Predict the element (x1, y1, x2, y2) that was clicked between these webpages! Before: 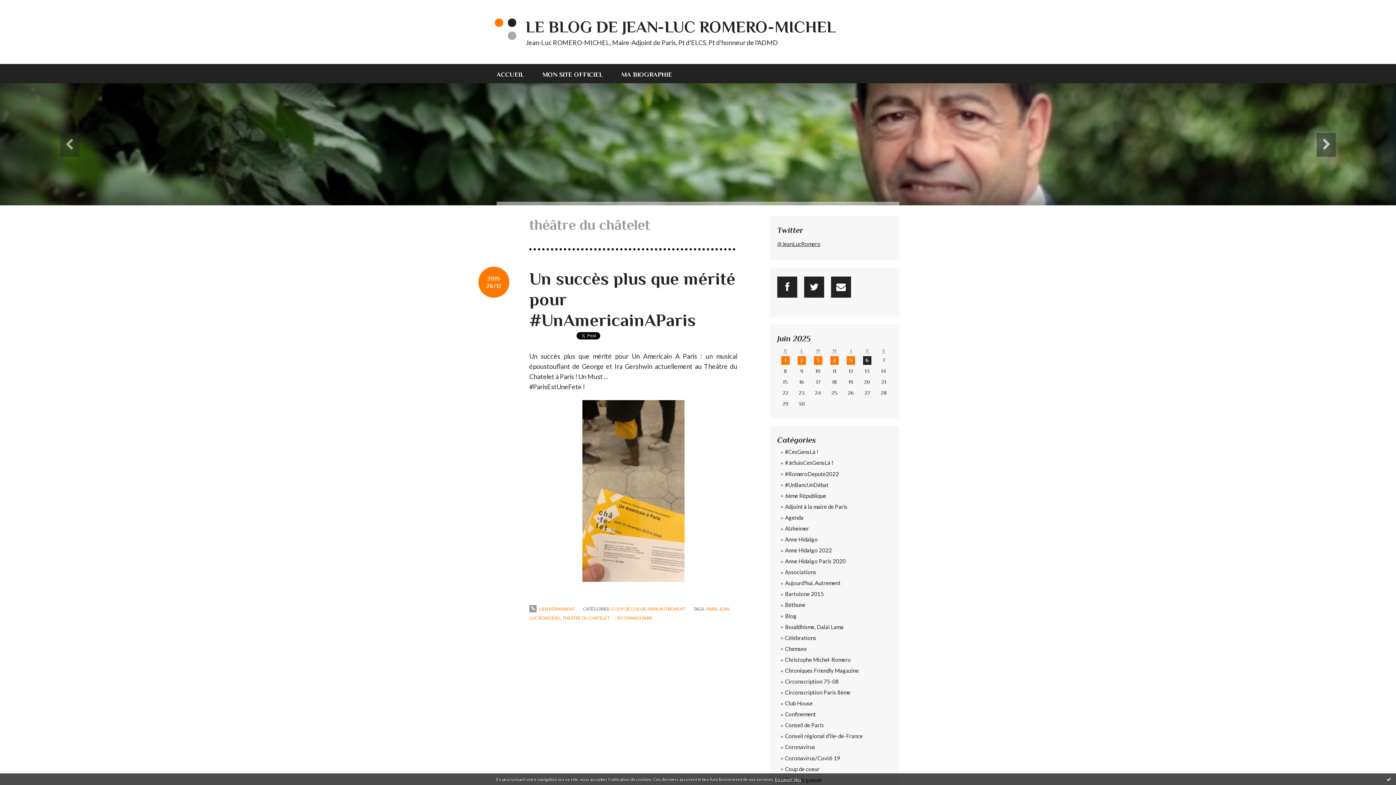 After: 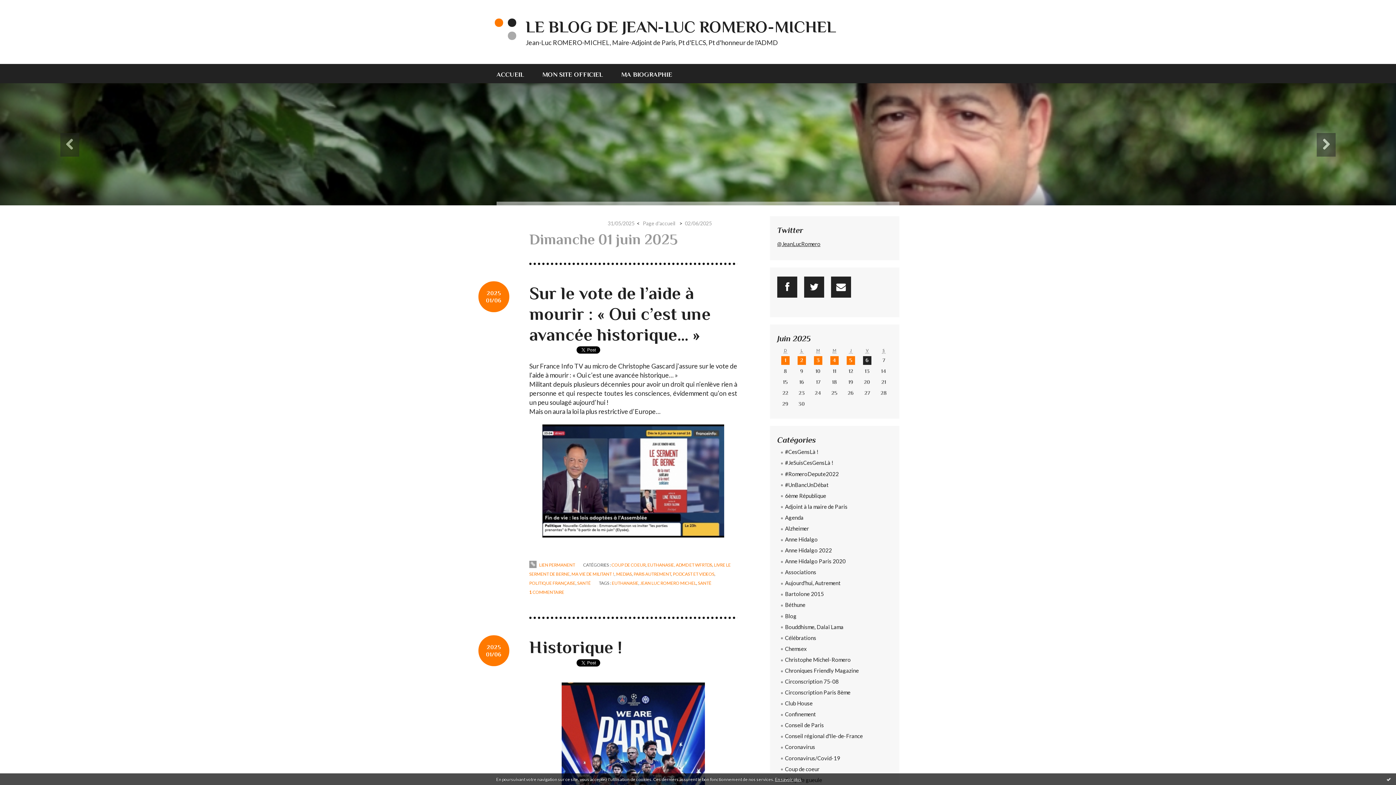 Action: label: 1 bbox: (781, 356, 789, 364)